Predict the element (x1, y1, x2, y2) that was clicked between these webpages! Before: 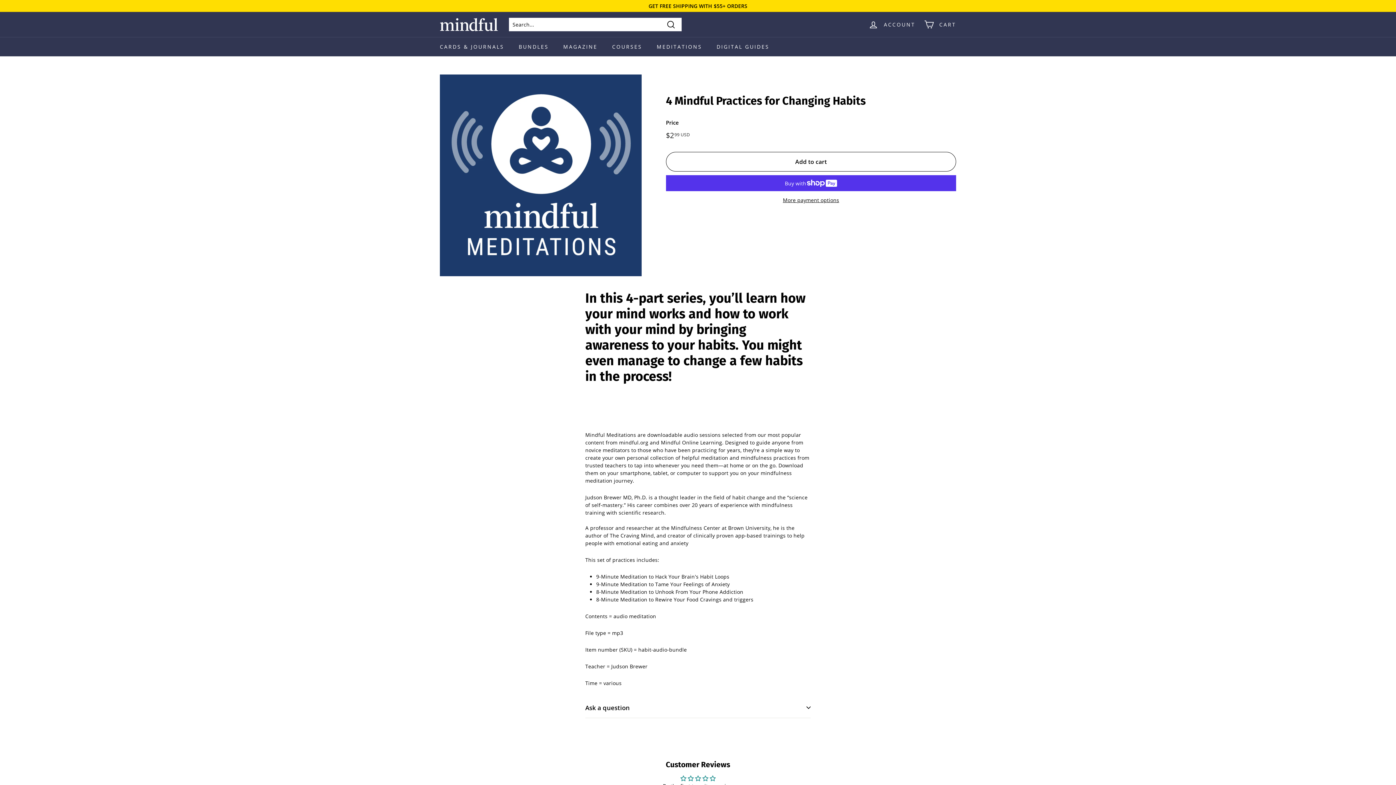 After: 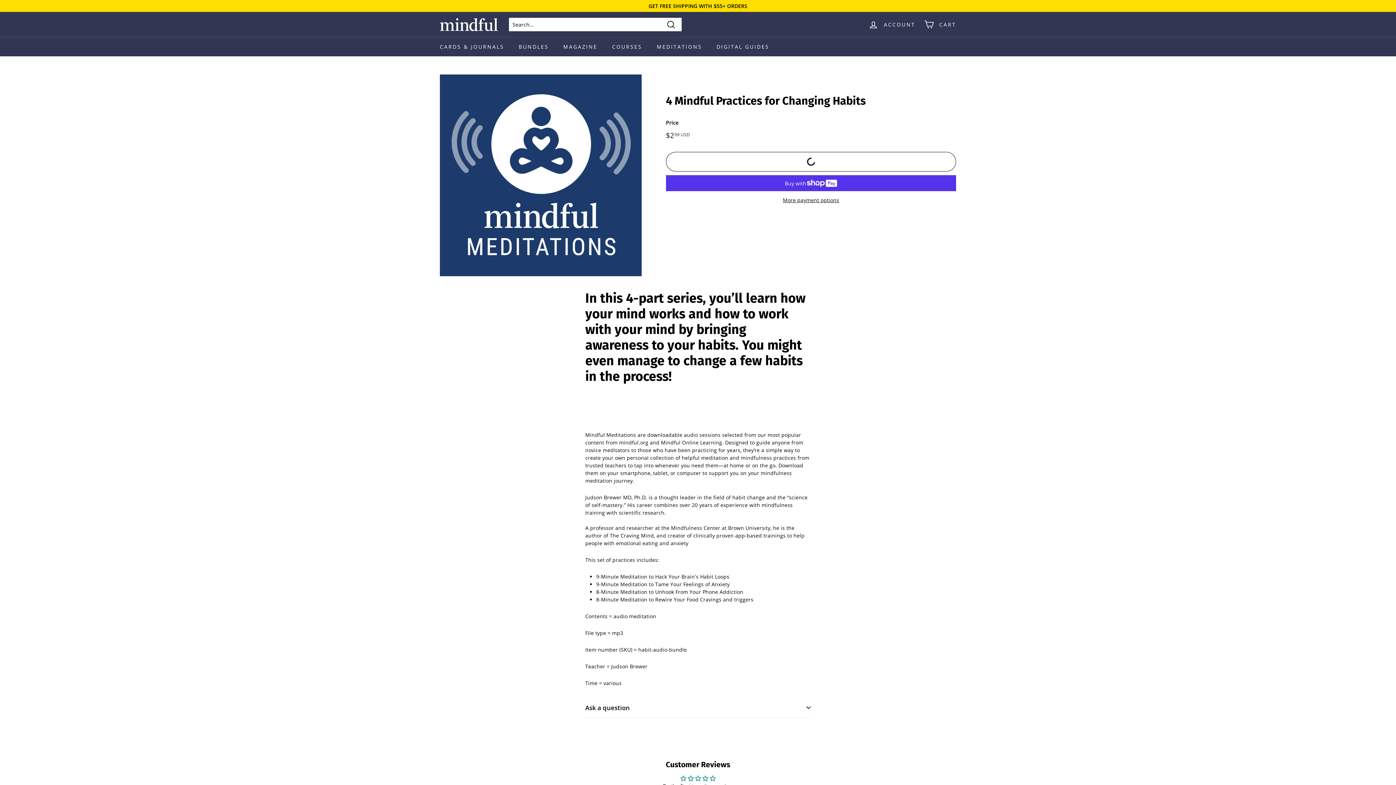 Action: label: Add to cart bbox: (666, 152, 956, 171)